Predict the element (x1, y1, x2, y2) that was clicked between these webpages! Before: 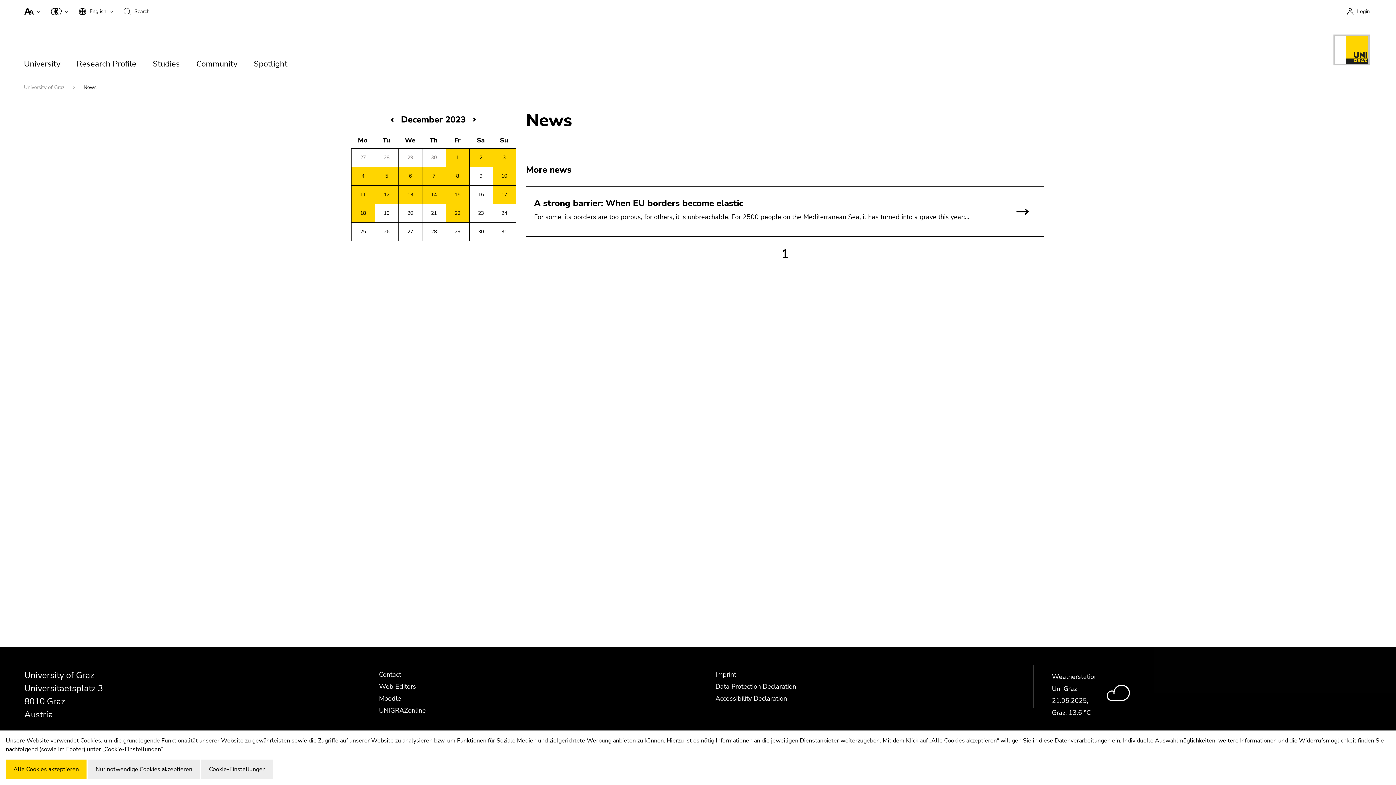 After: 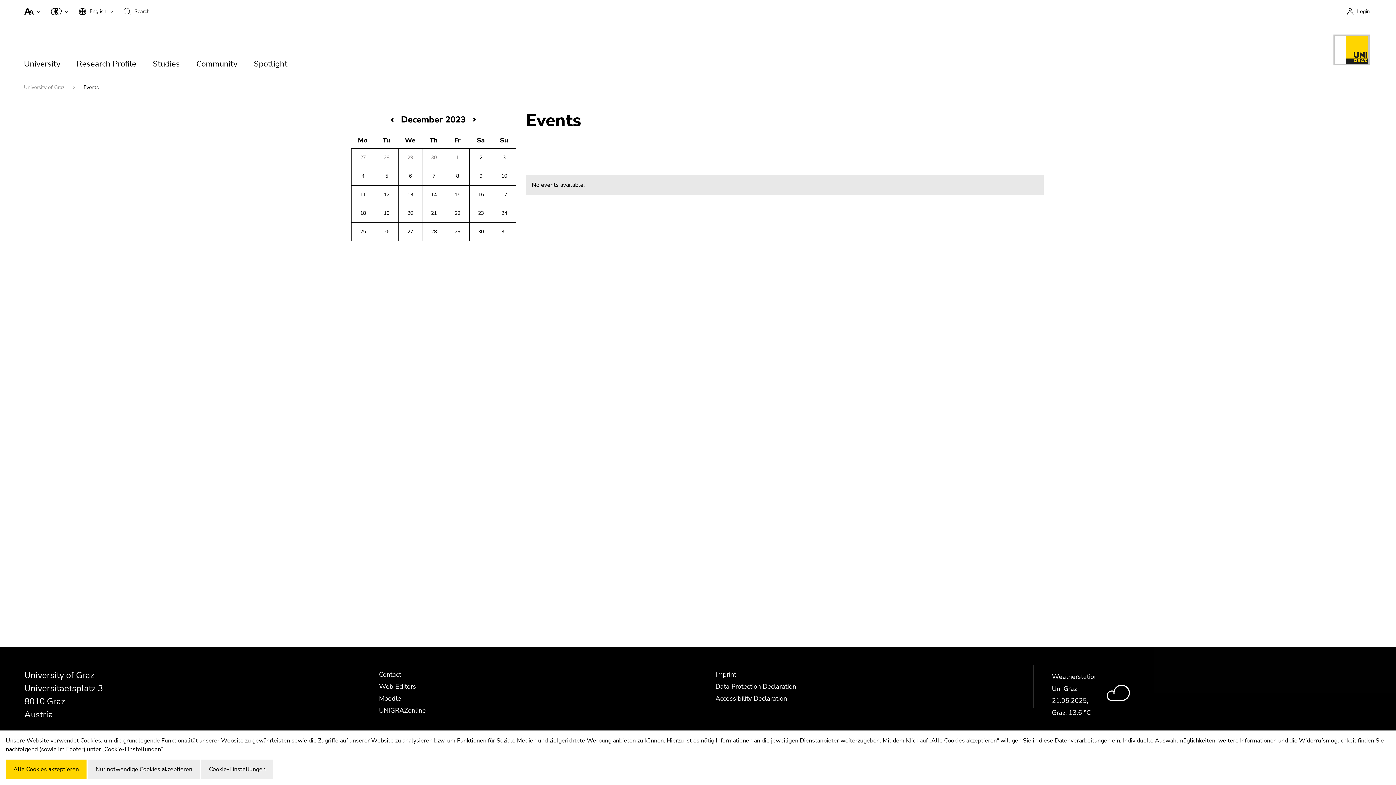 Action: bbox: (375, 167, 398, 185) label: 5